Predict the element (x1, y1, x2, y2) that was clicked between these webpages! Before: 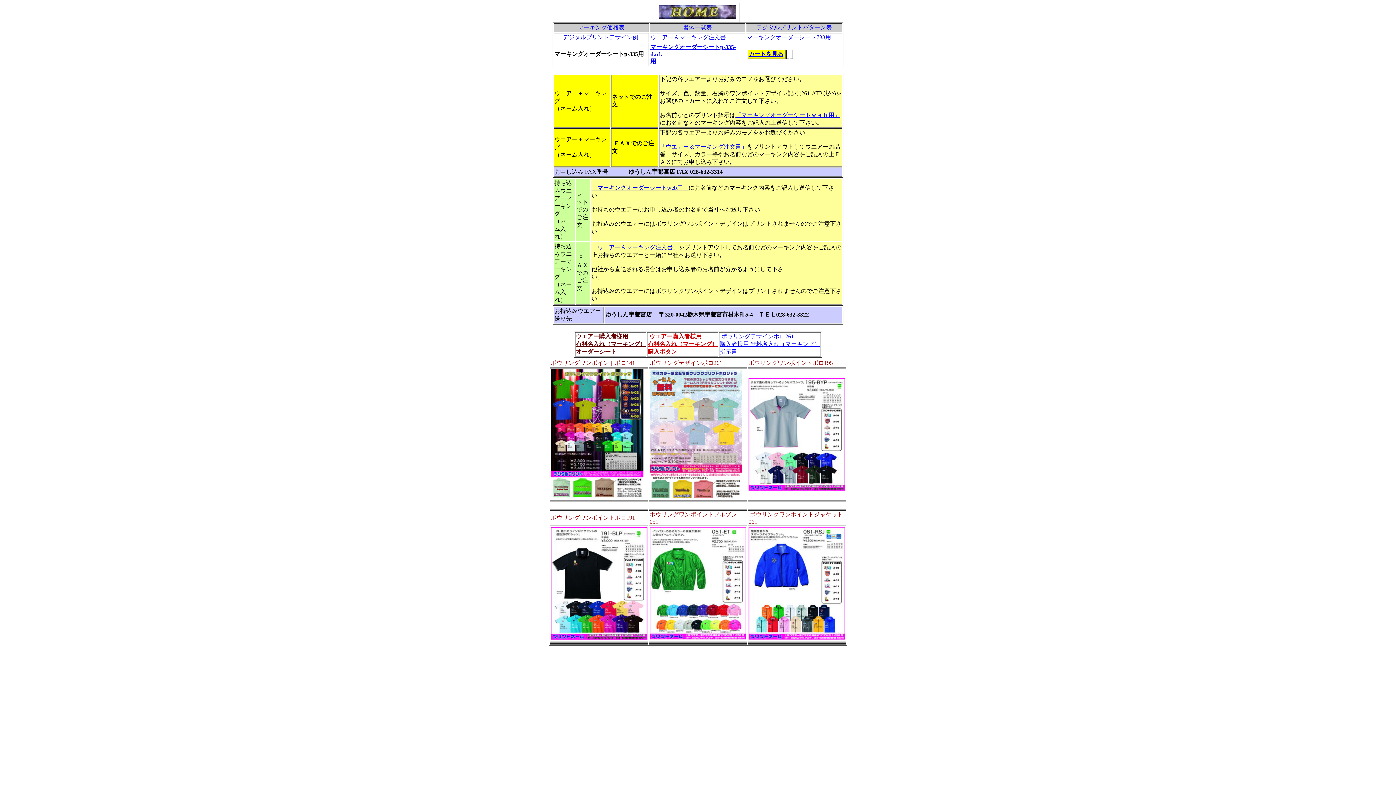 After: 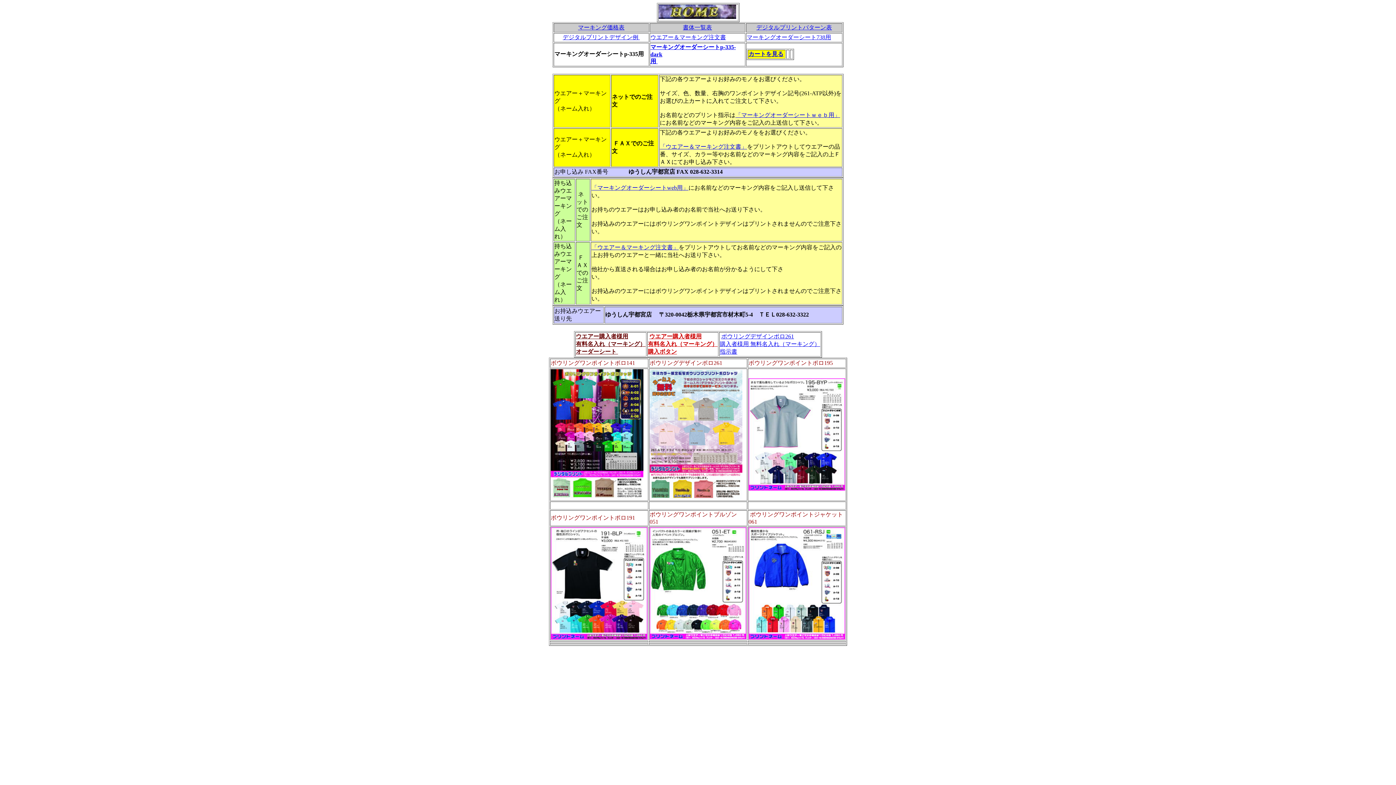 Action: bbox: (562, 34, 640, 40) label: デジタルプリントデザイン例 